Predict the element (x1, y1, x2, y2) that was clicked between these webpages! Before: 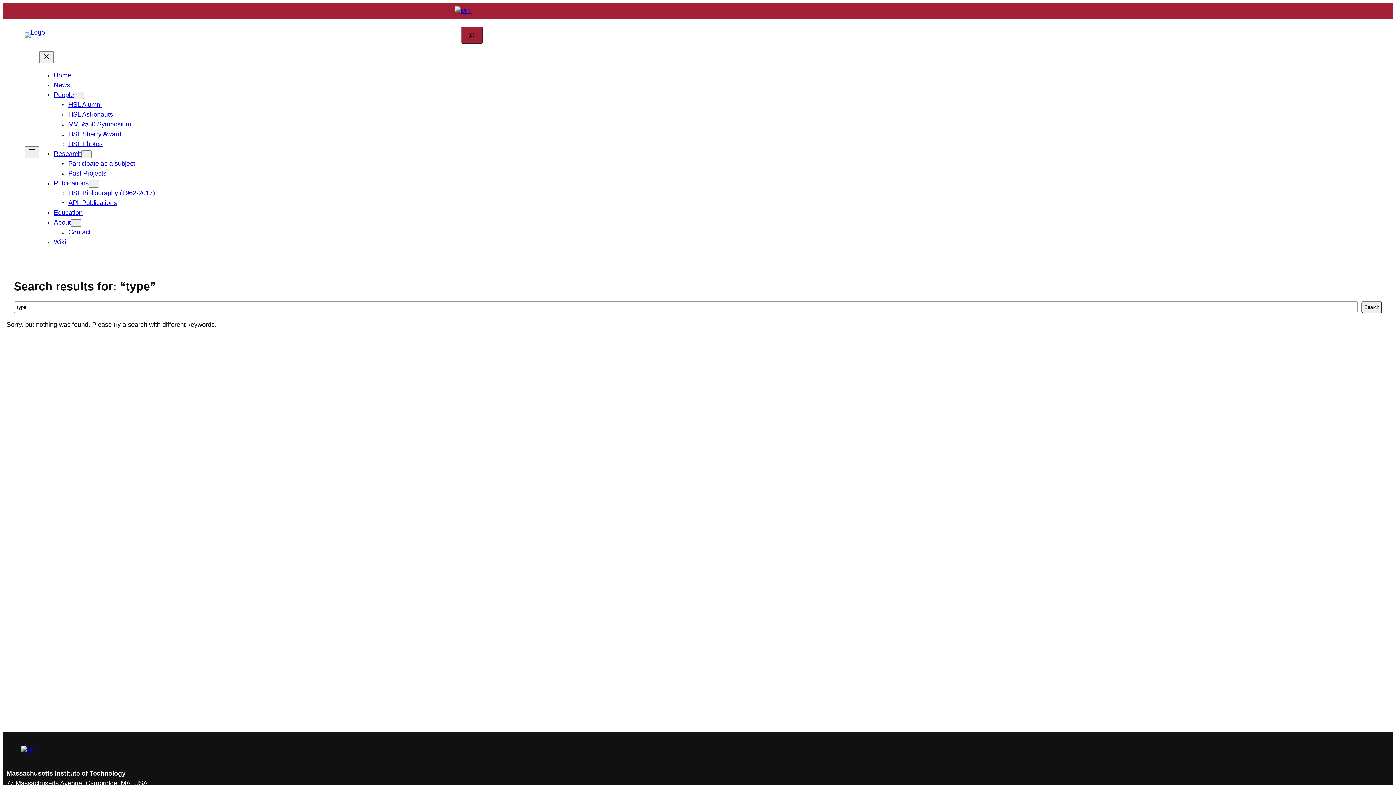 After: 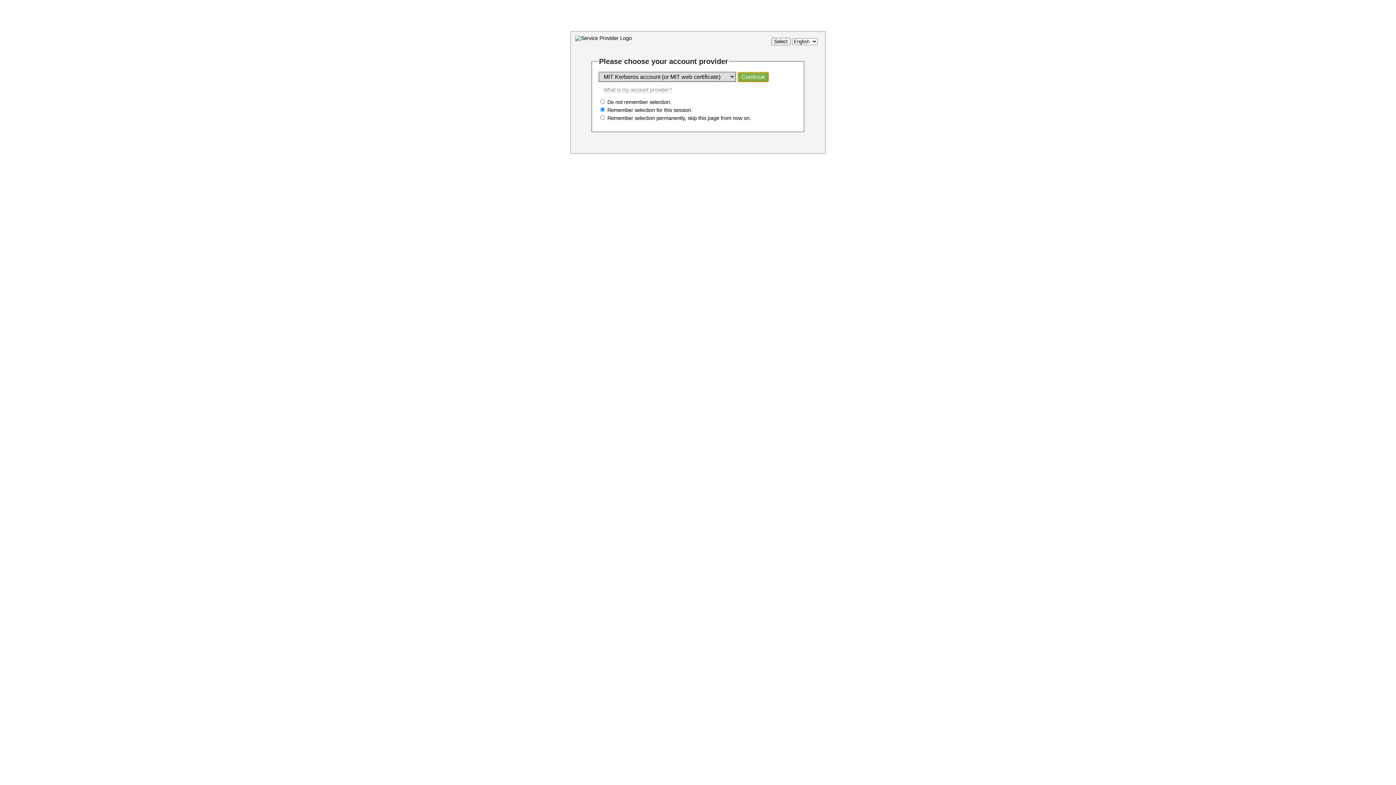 Action: label: Wiki bbox: (53, 238, 66, 245)